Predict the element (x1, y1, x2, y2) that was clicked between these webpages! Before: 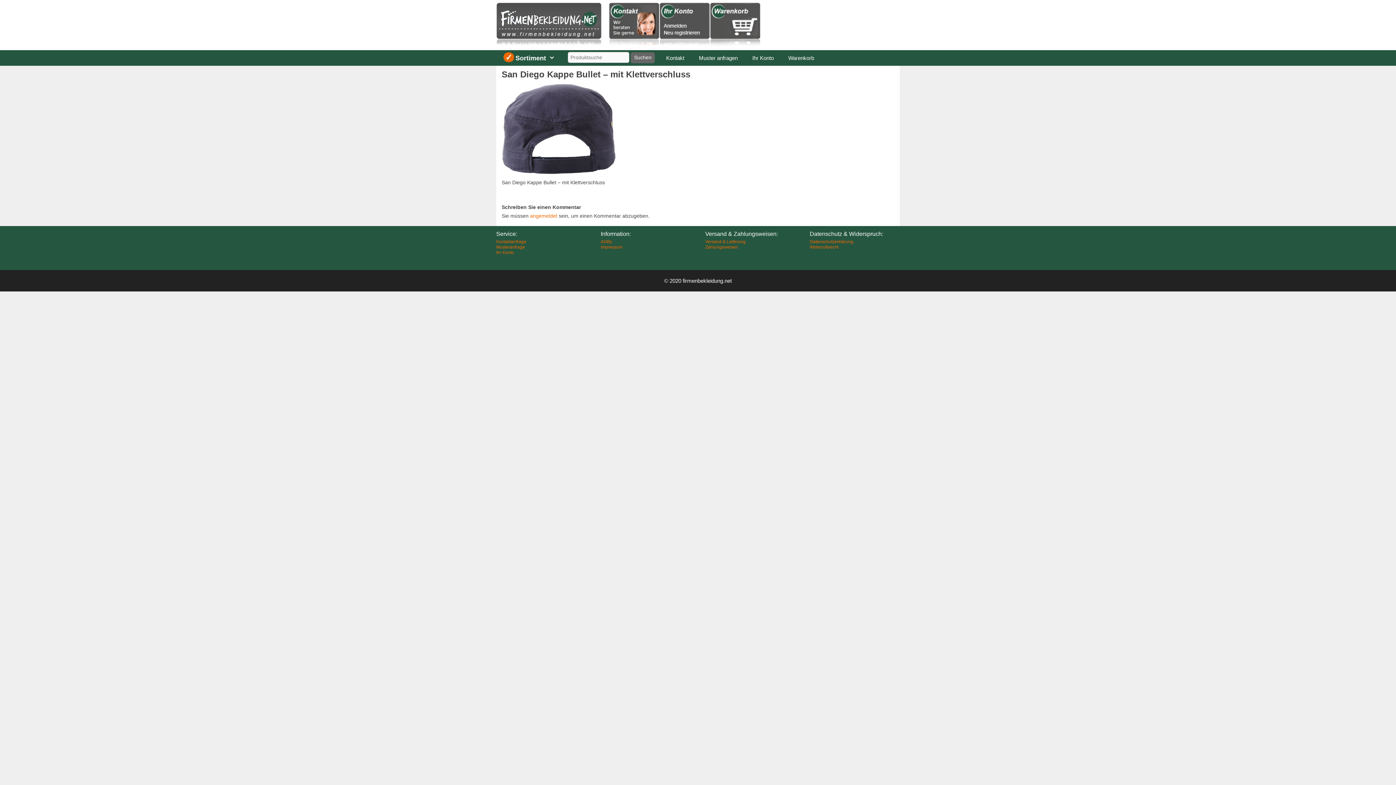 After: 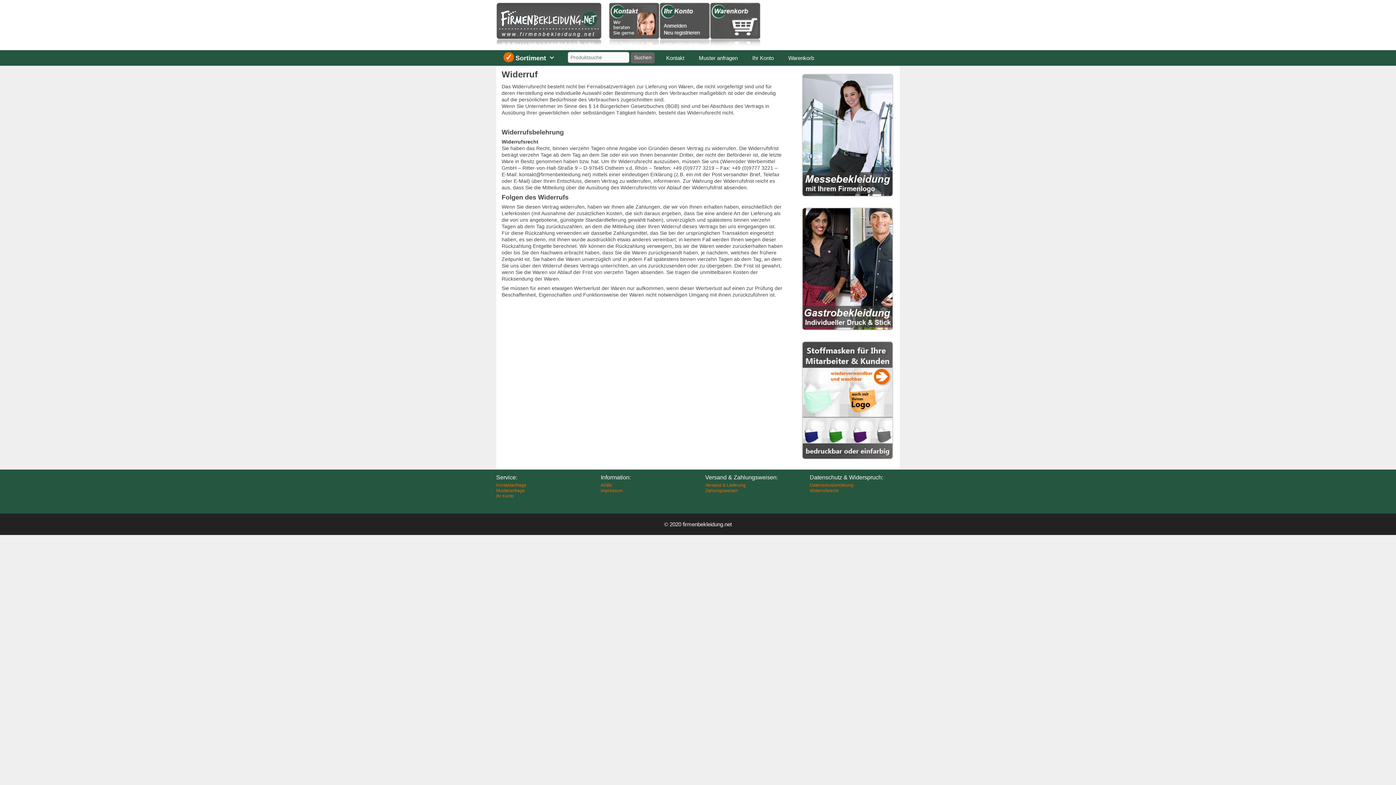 Action: label: Widerrufsrecht bbox: (810, 244, 838, 249)